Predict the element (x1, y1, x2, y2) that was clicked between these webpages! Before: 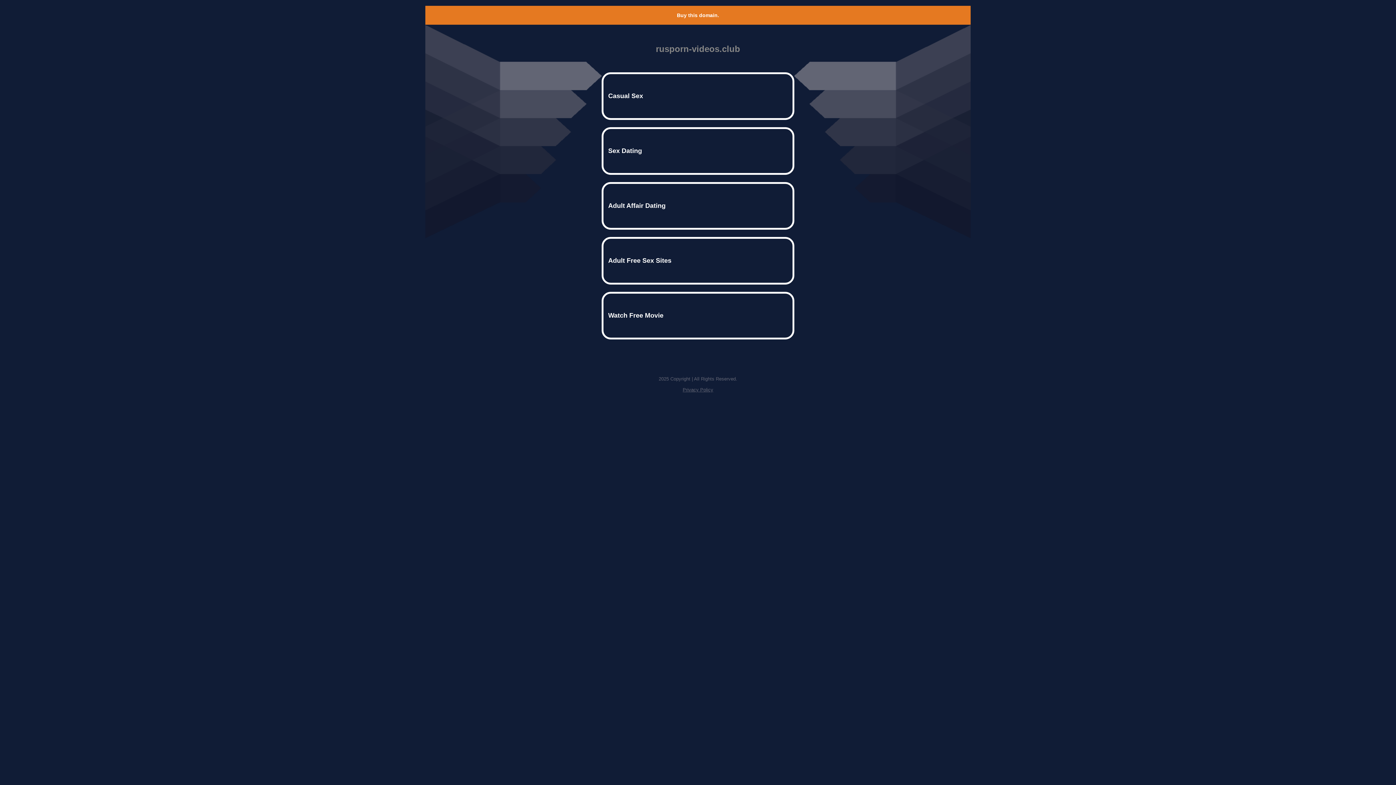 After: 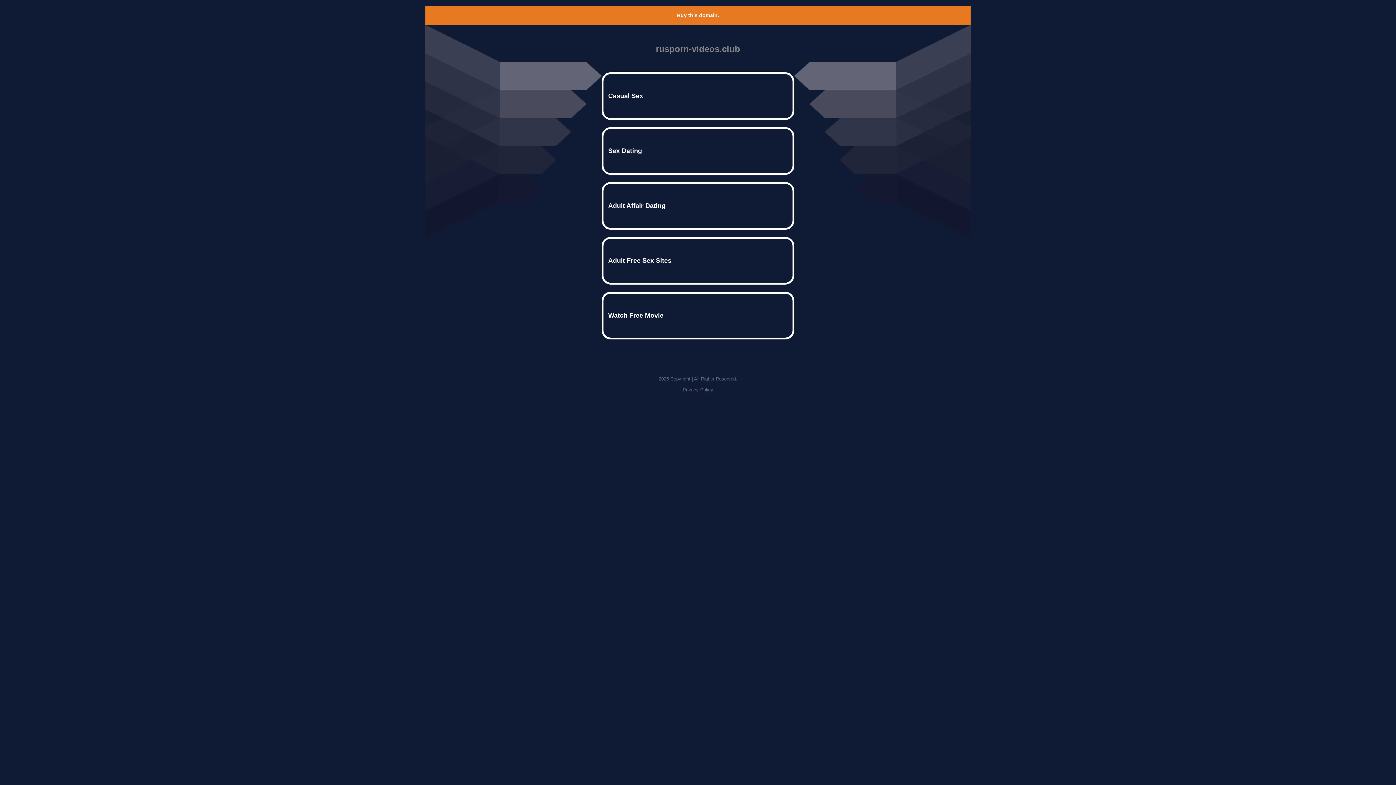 Action: label: Buy this domain. bbox: (677, 12, 719, 18)